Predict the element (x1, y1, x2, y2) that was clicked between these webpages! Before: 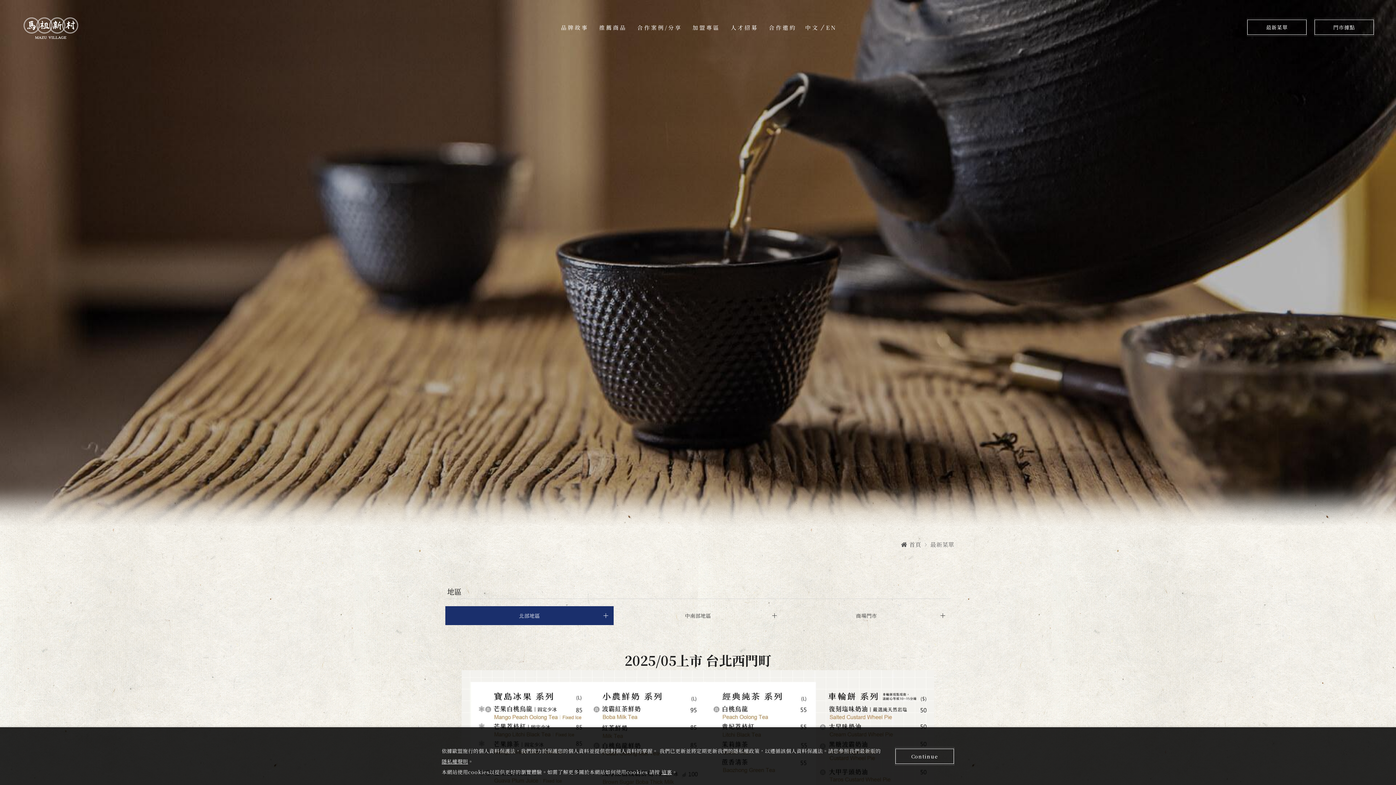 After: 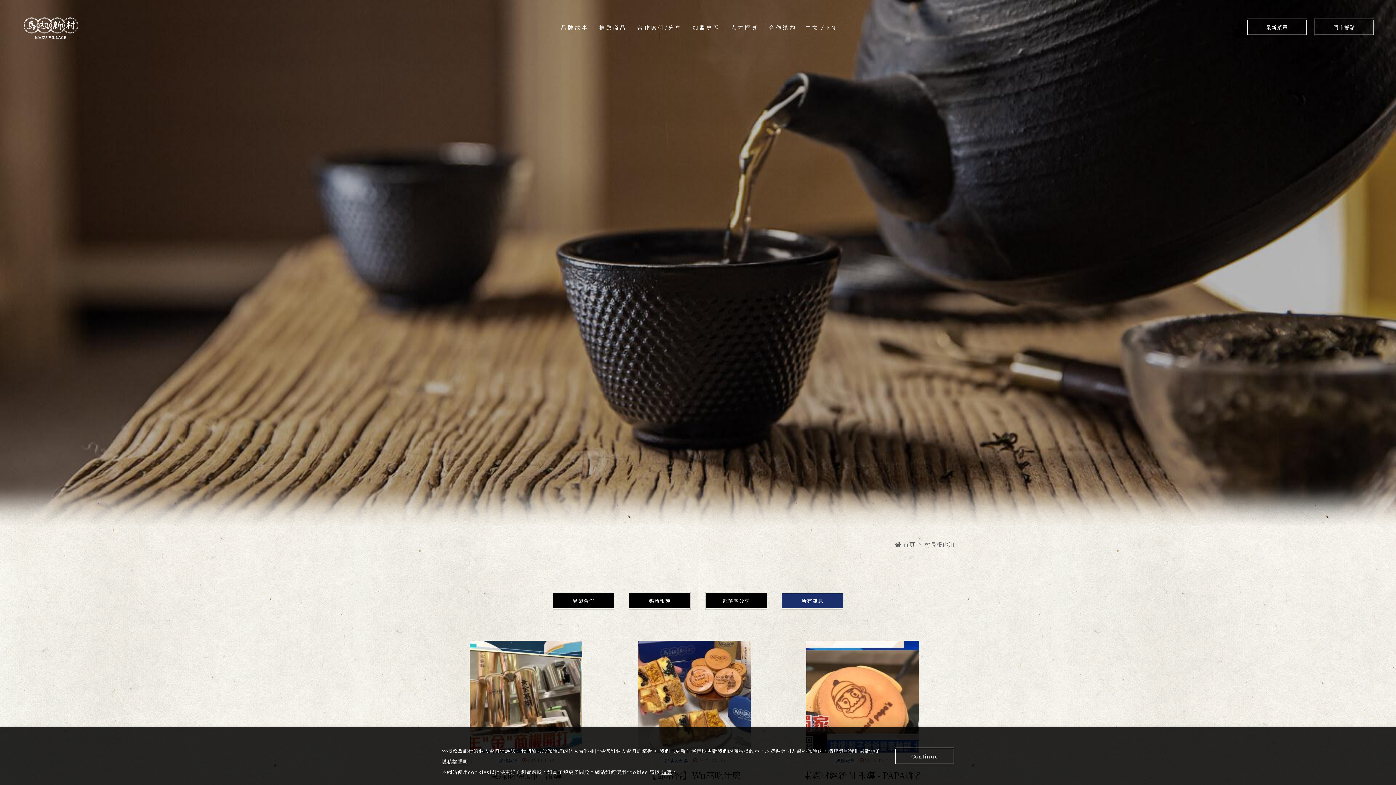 Action: label: 合作案例/分享 bbox: (633, 21, 685, 33)